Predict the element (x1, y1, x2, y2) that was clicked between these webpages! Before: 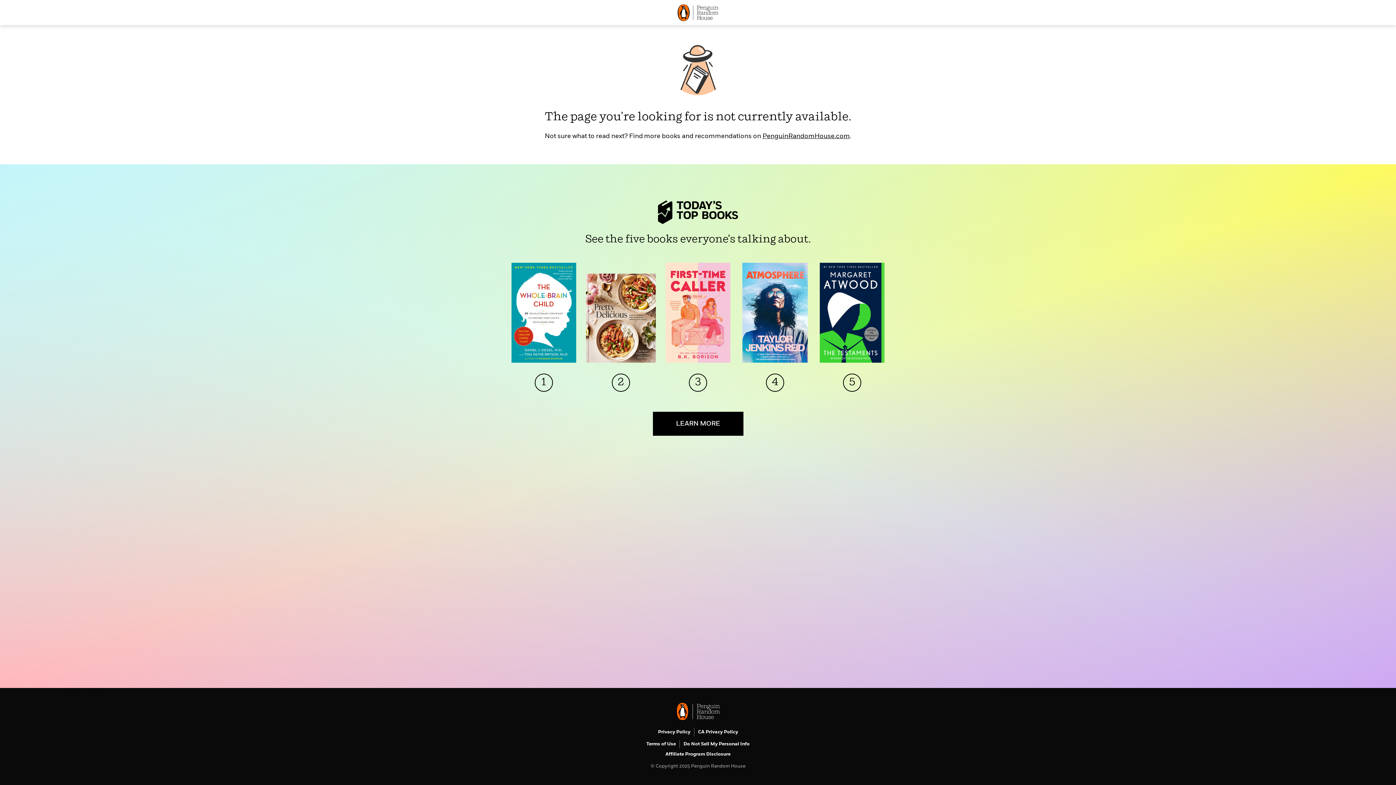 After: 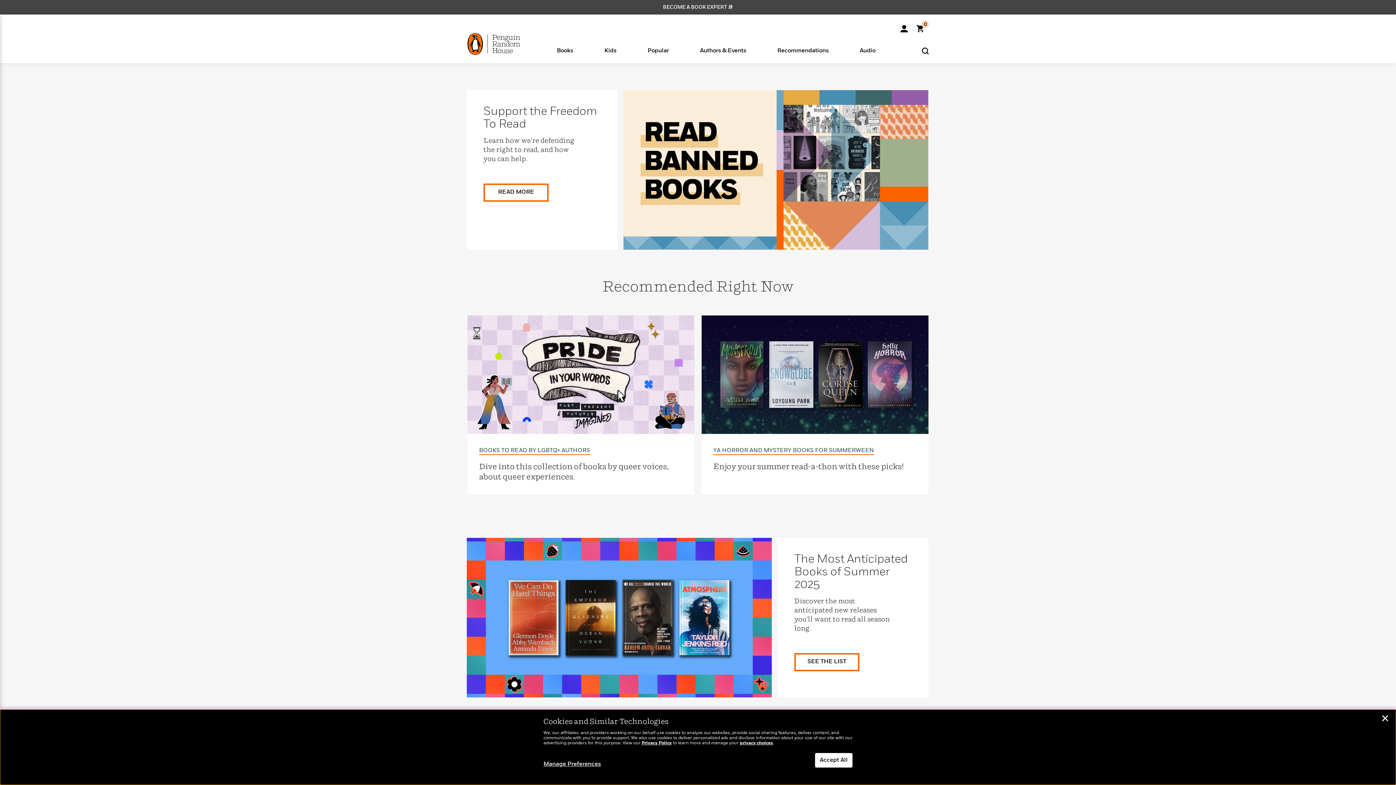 Action: bbox: (762, 133, 850, 139) label: PenguinRandomHouse.com